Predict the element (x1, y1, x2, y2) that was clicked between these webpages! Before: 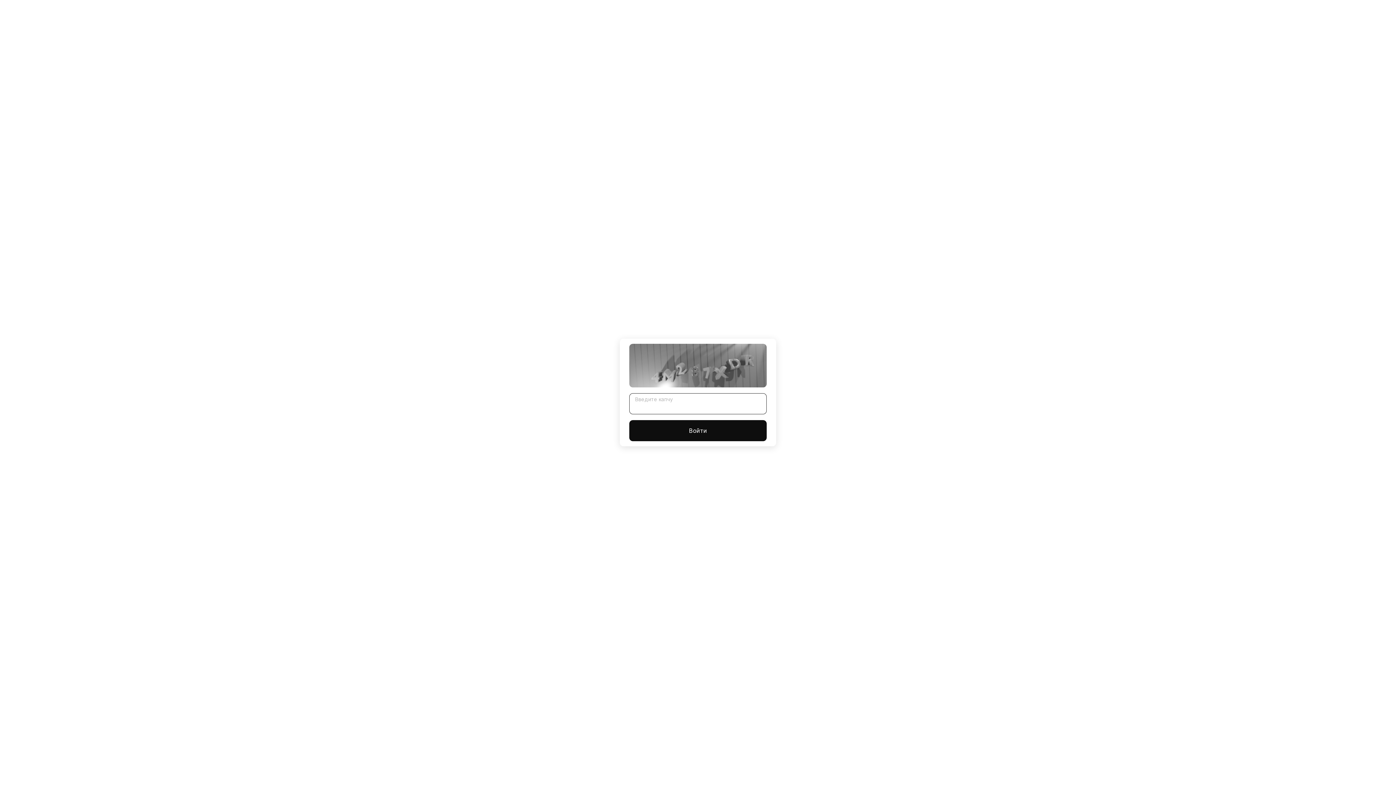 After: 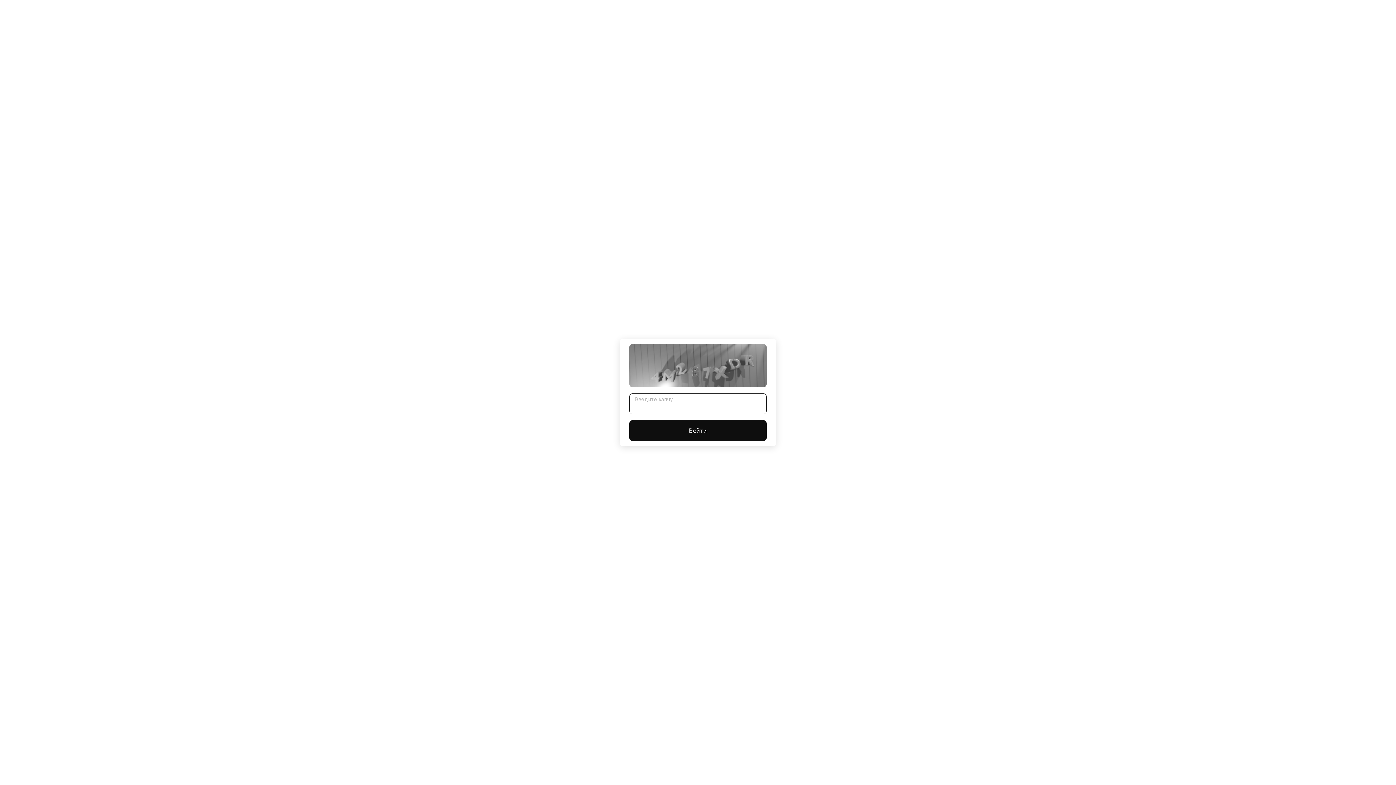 Action: label: Войти bbox: (629, 420, 766, 441)